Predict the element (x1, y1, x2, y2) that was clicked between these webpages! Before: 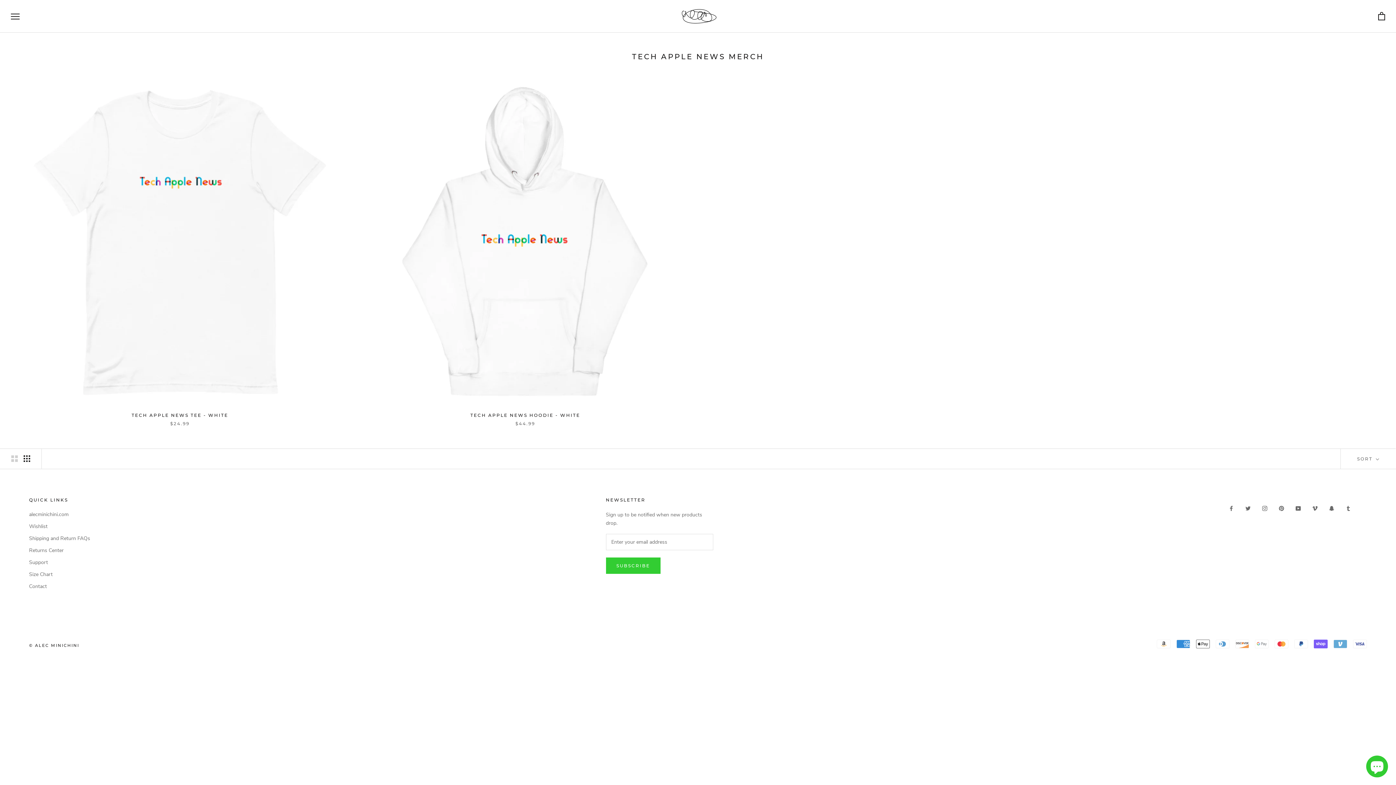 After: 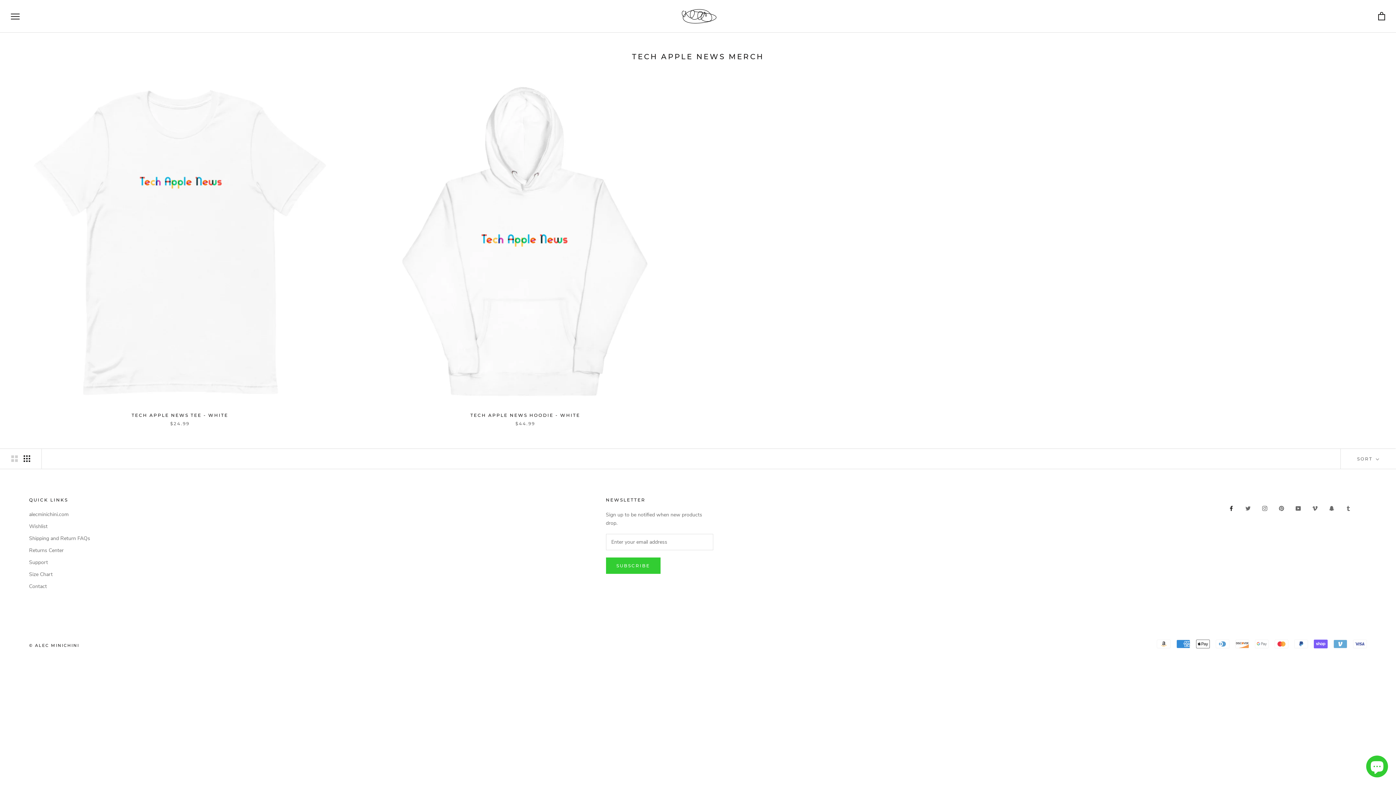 Action: label: Facebook bbox: (1229, 504, 1234, 512)